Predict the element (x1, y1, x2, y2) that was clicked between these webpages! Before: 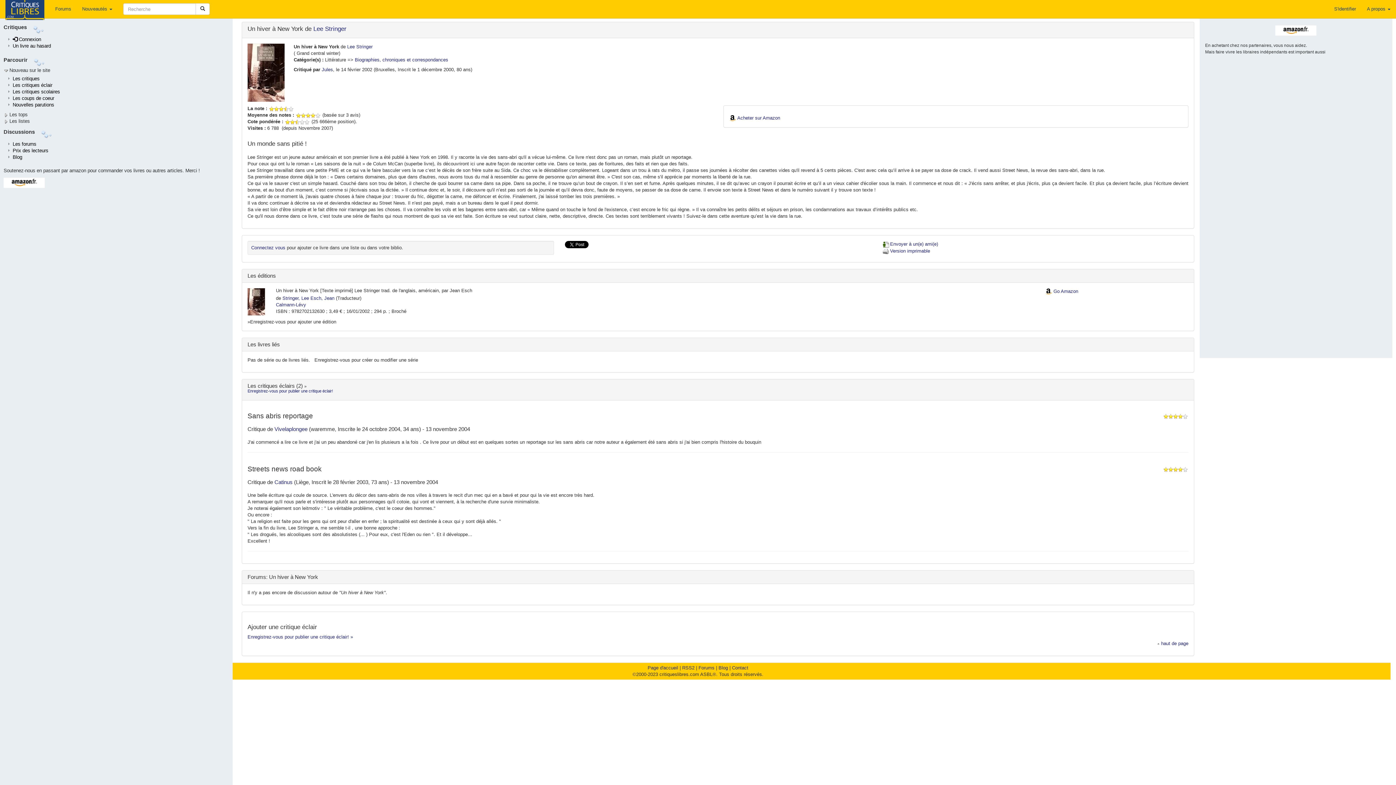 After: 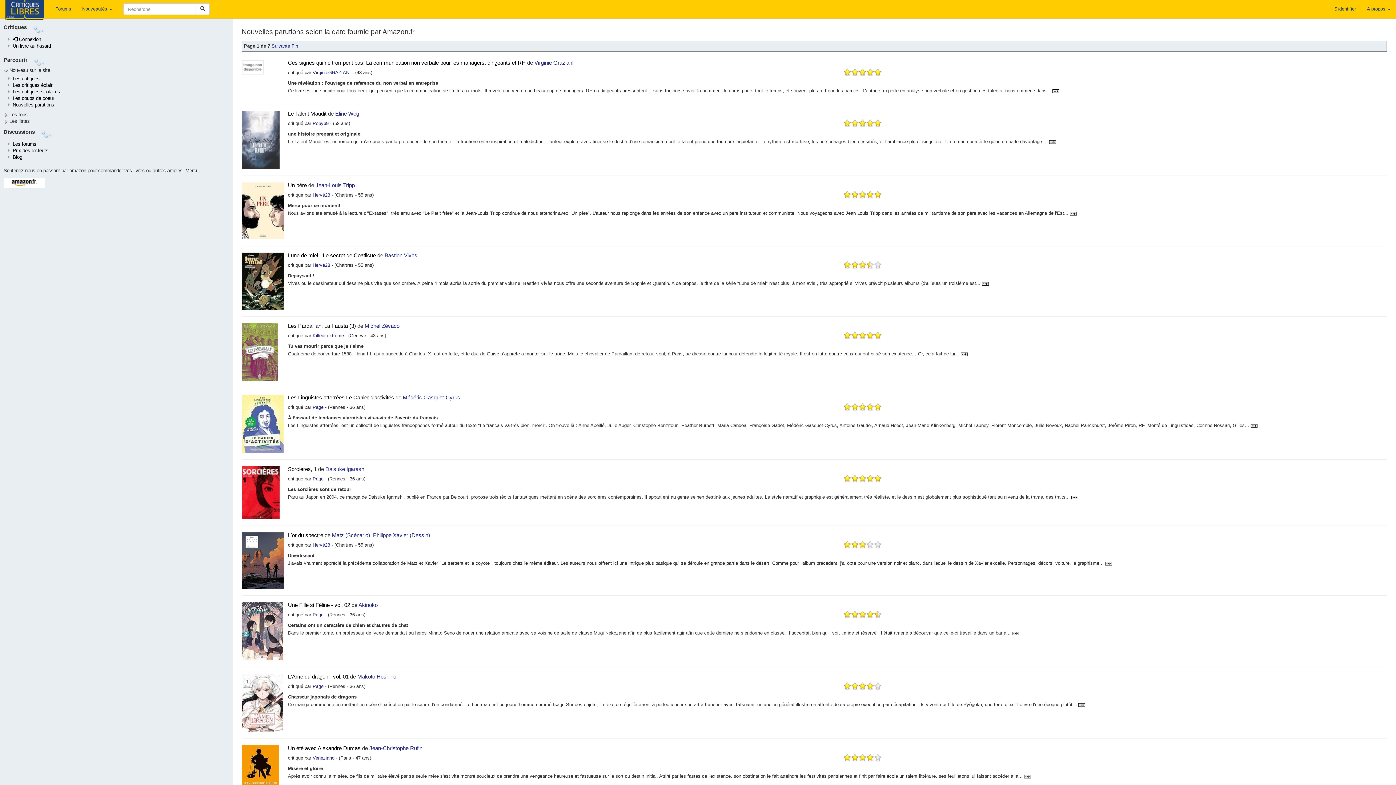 Action: label: Nouvelles parutions bbox: (12, 102, 54, 107)